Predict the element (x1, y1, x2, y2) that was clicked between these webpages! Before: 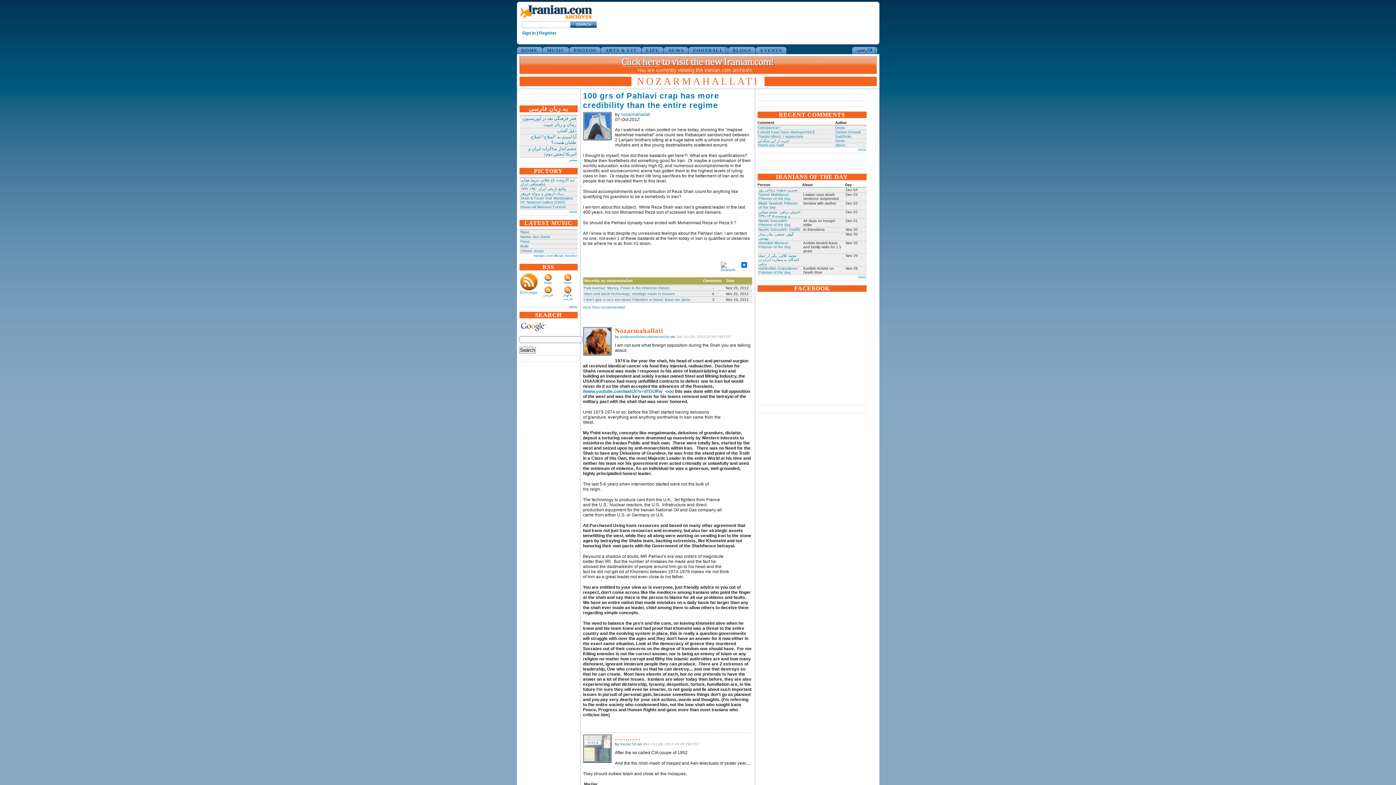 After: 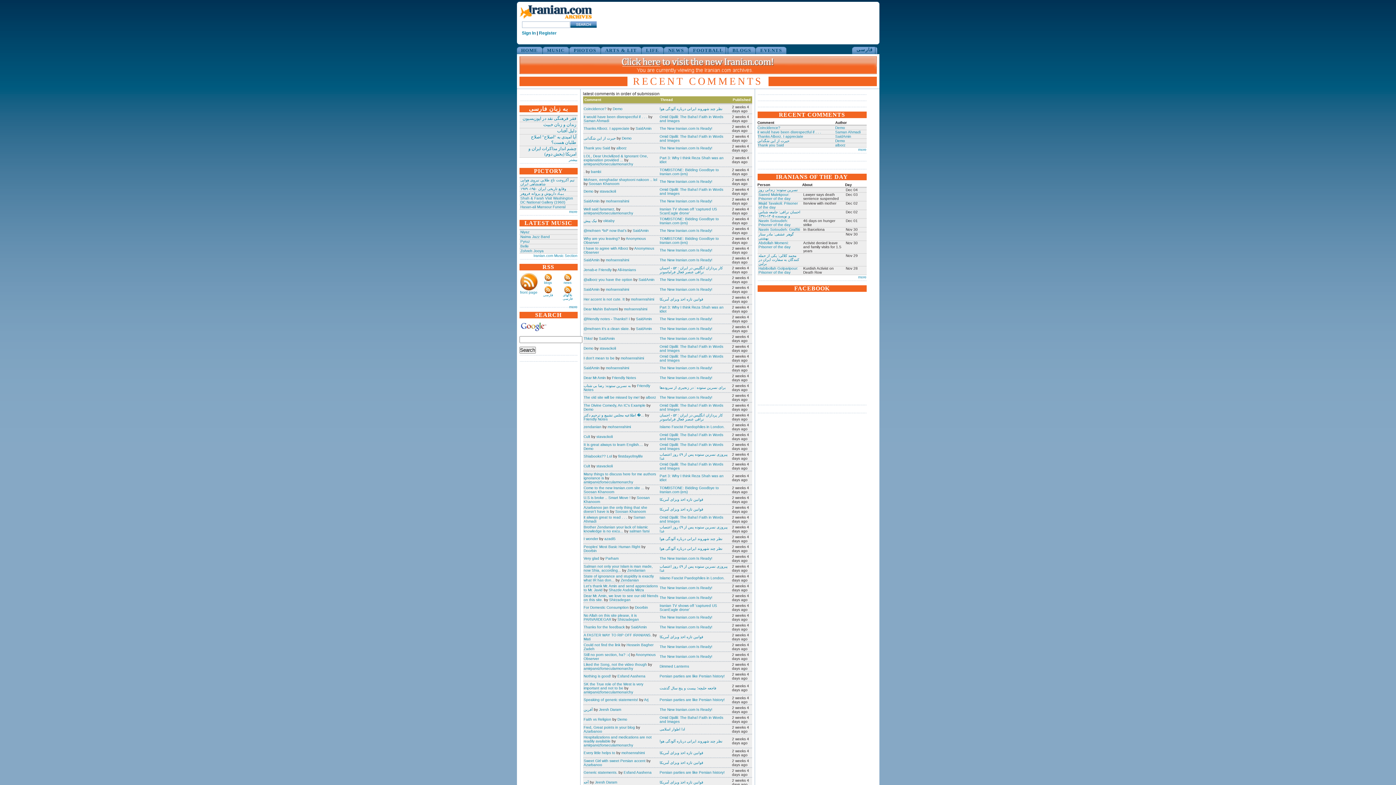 Action: label: more bbox: (858, 147, 866, 151)